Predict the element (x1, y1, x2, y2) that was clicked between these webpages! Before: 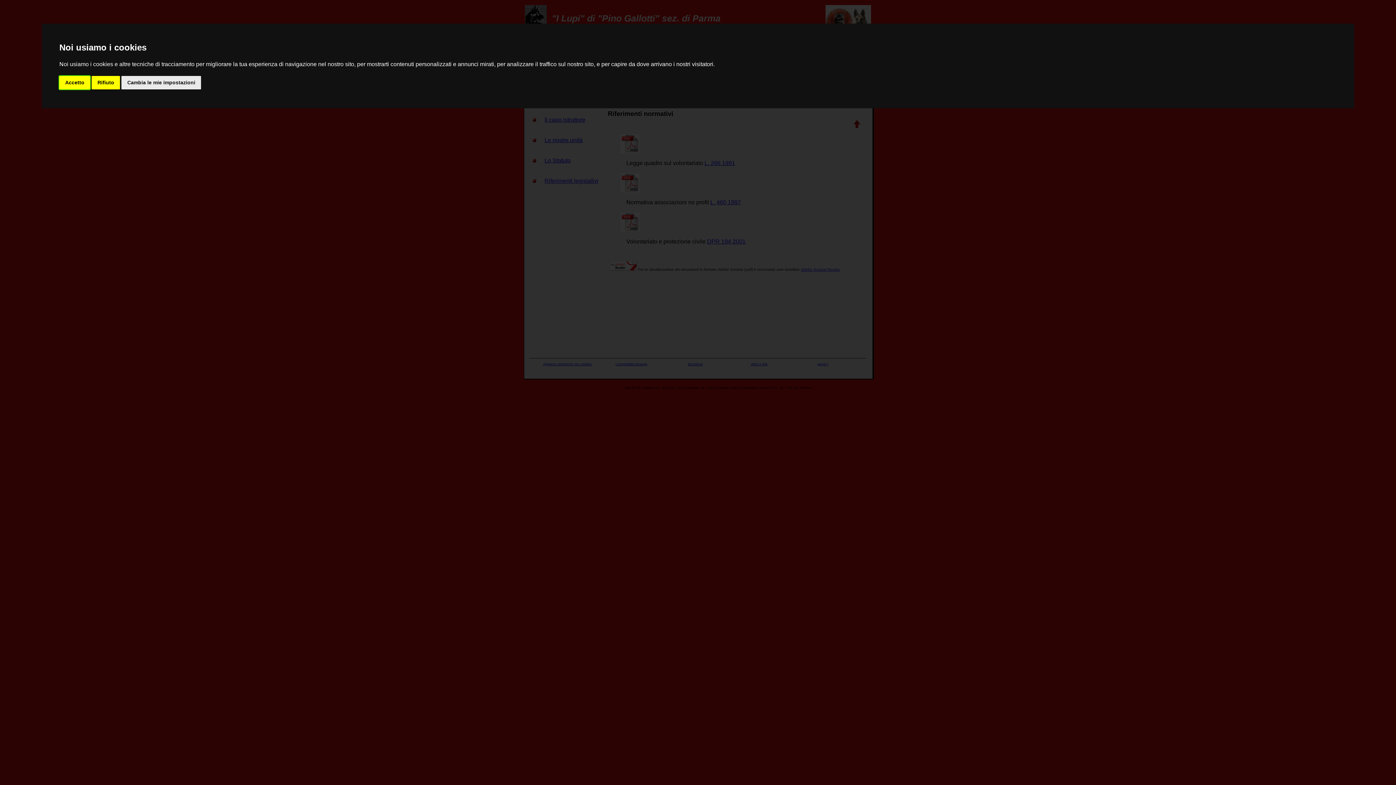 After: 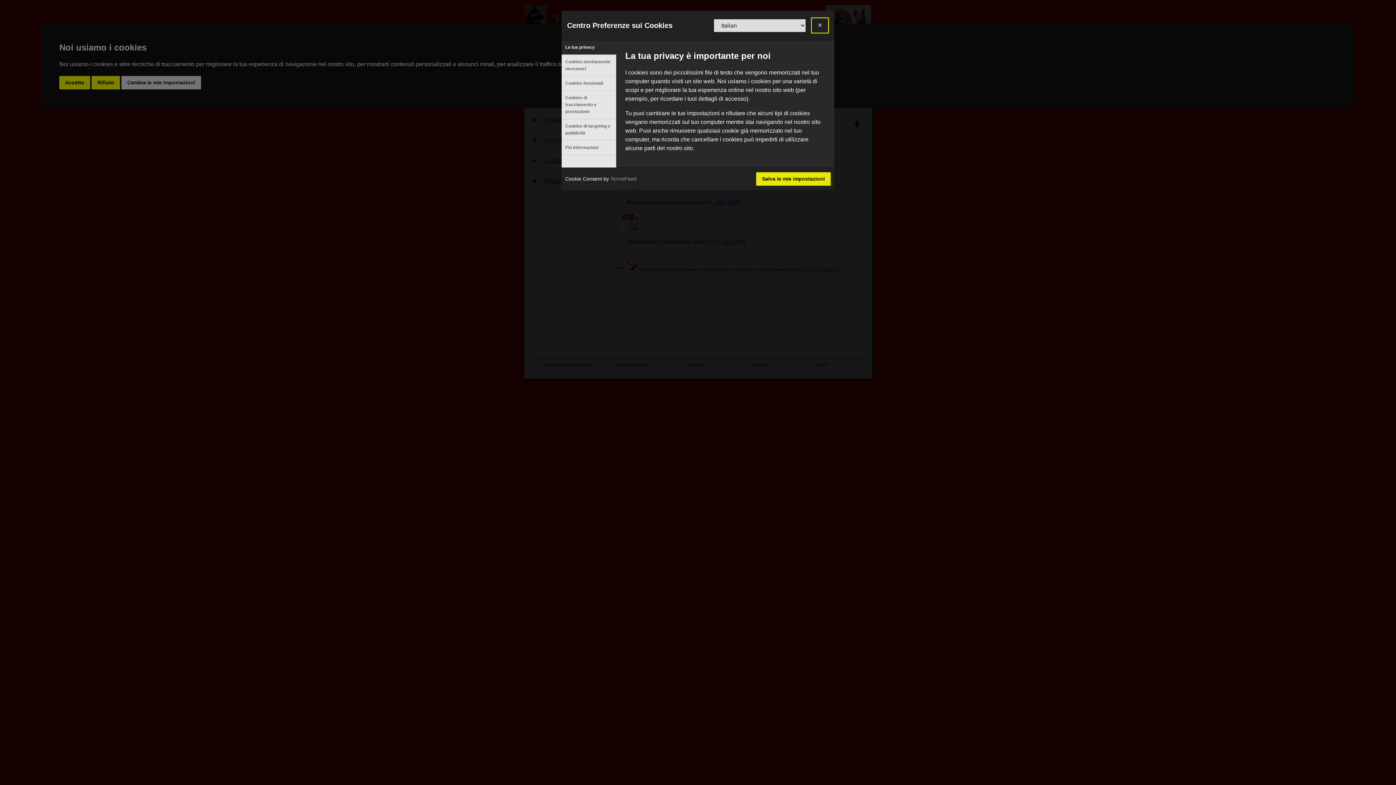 Action: label: Cambia le mie impostazioni bbox: (121, 75, 201, 89)